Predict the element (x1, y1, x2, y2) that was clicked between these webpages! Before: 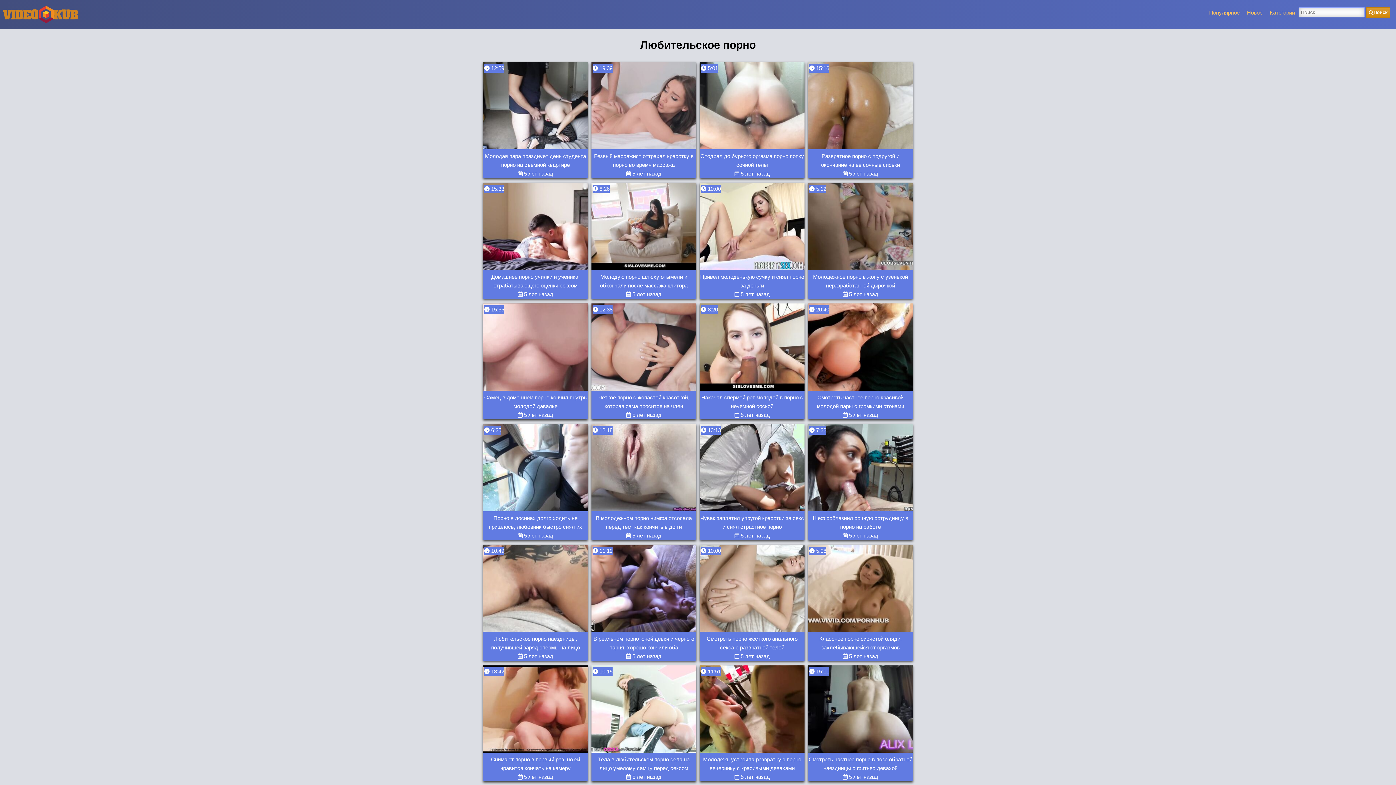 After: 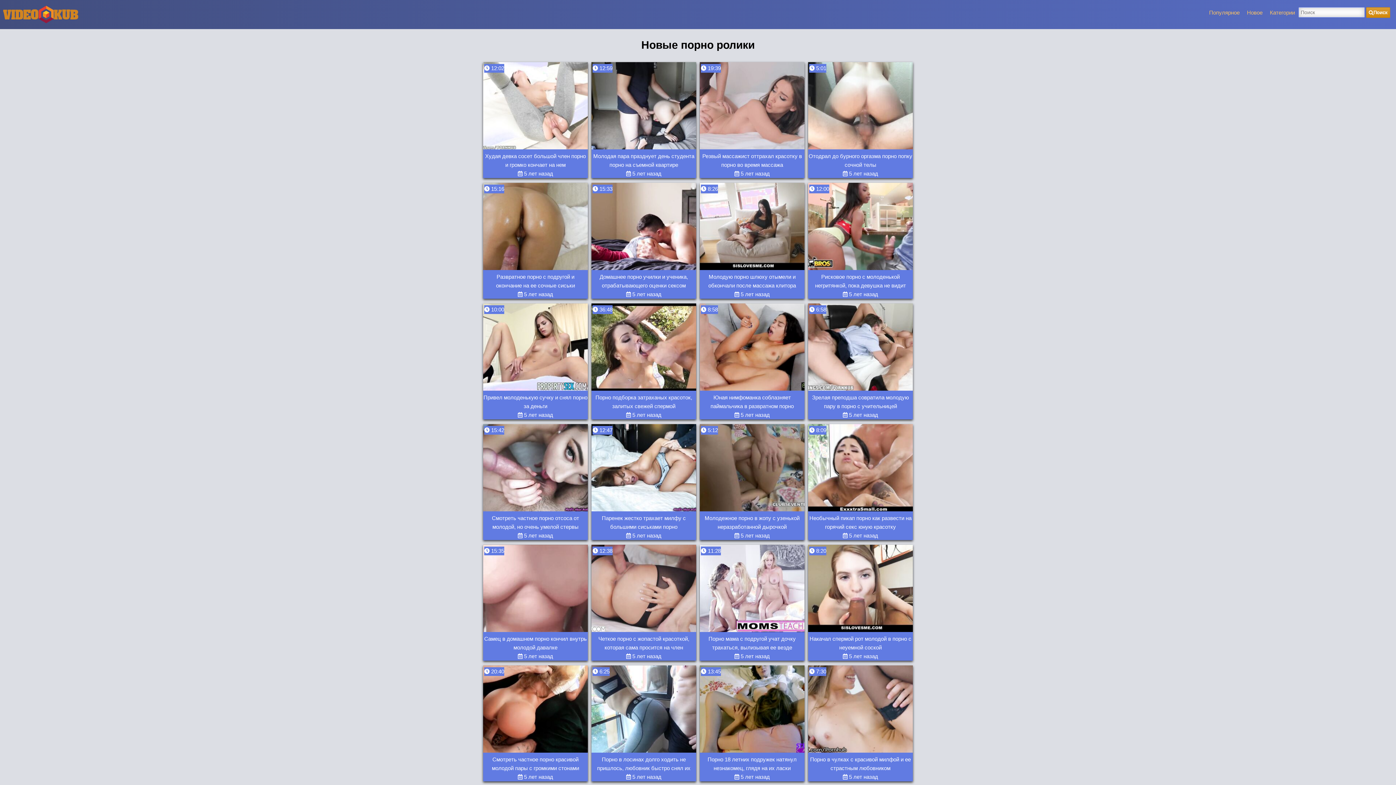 Action: bbox: (1243, 9, 1266, 15) label: Новое